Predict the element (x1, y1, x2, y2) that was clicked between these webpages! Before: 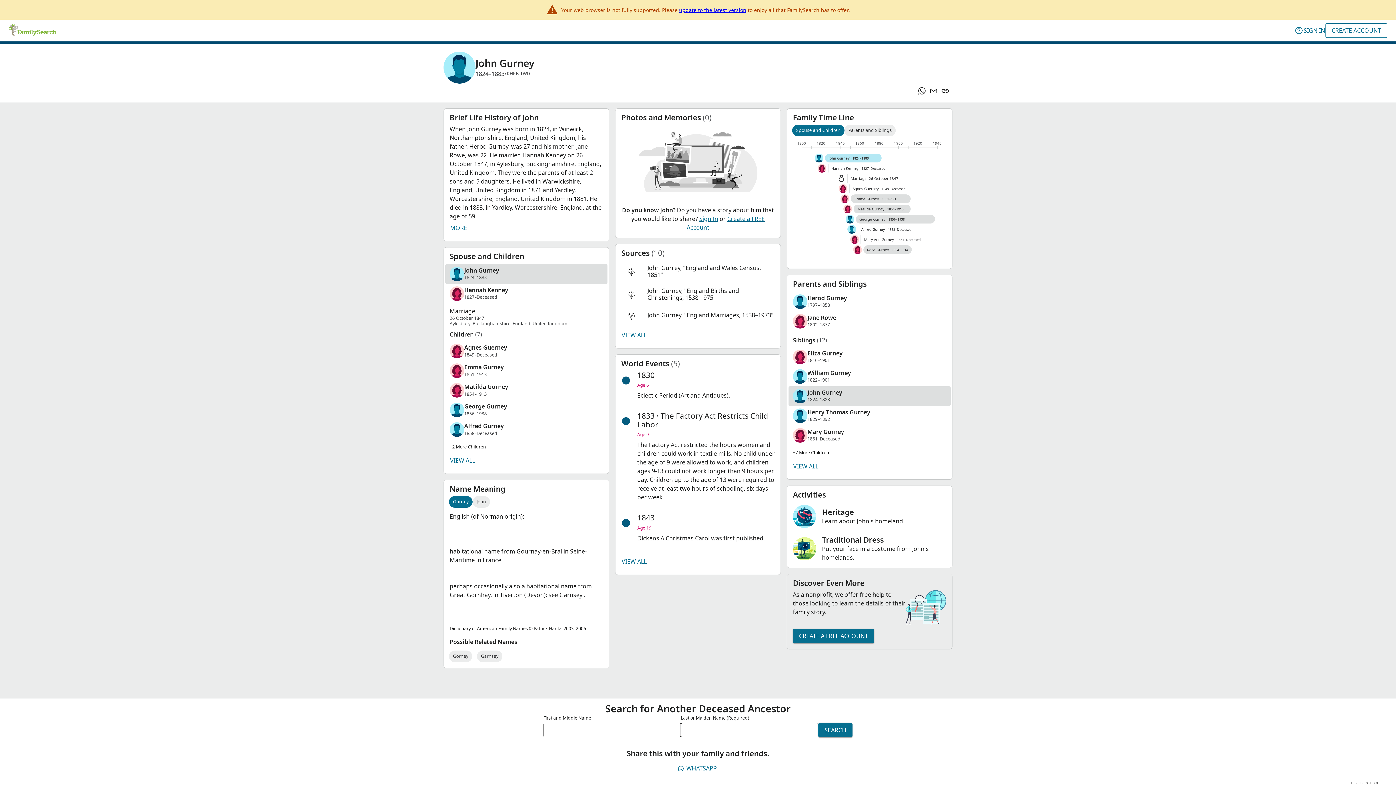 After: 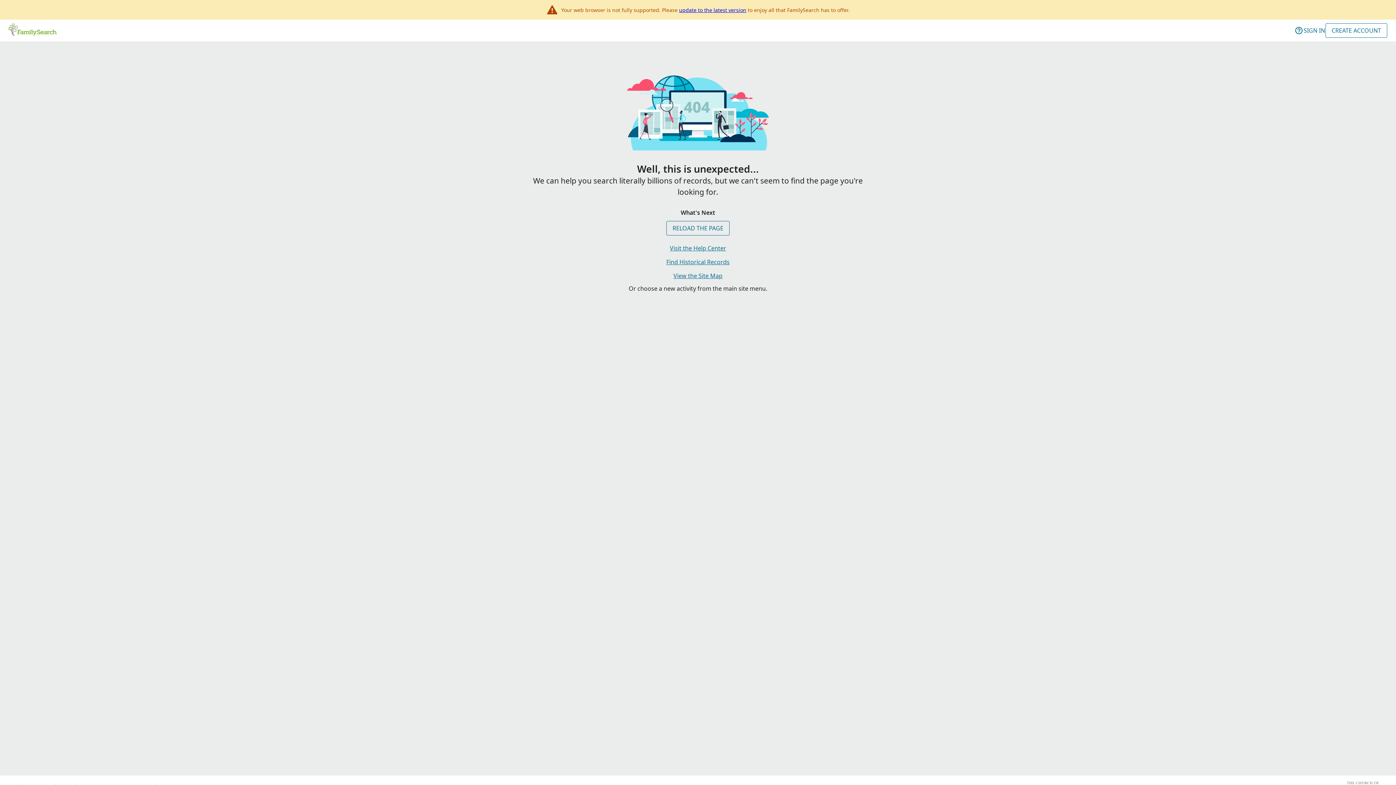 Action: bbox: (679, 6, 746, 13) label: update to the latest version